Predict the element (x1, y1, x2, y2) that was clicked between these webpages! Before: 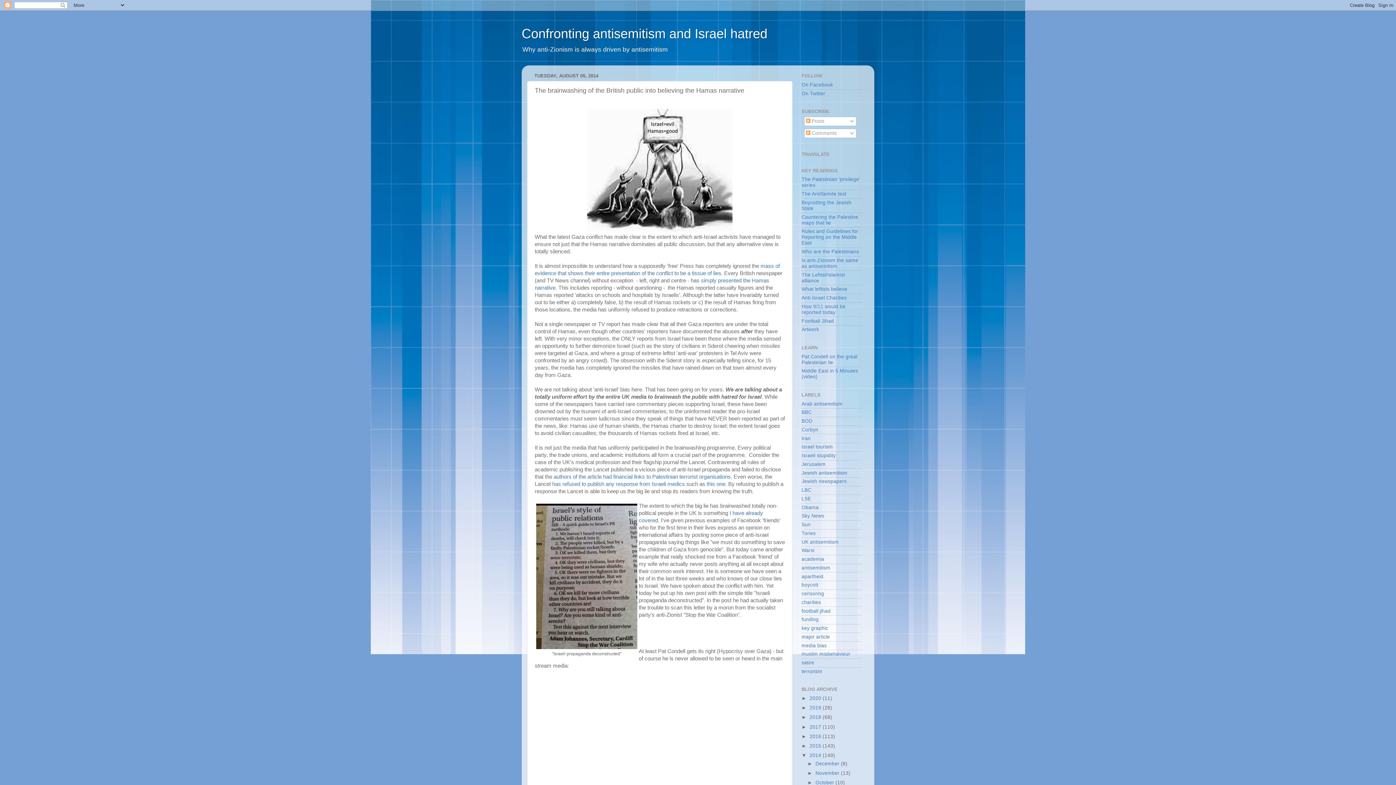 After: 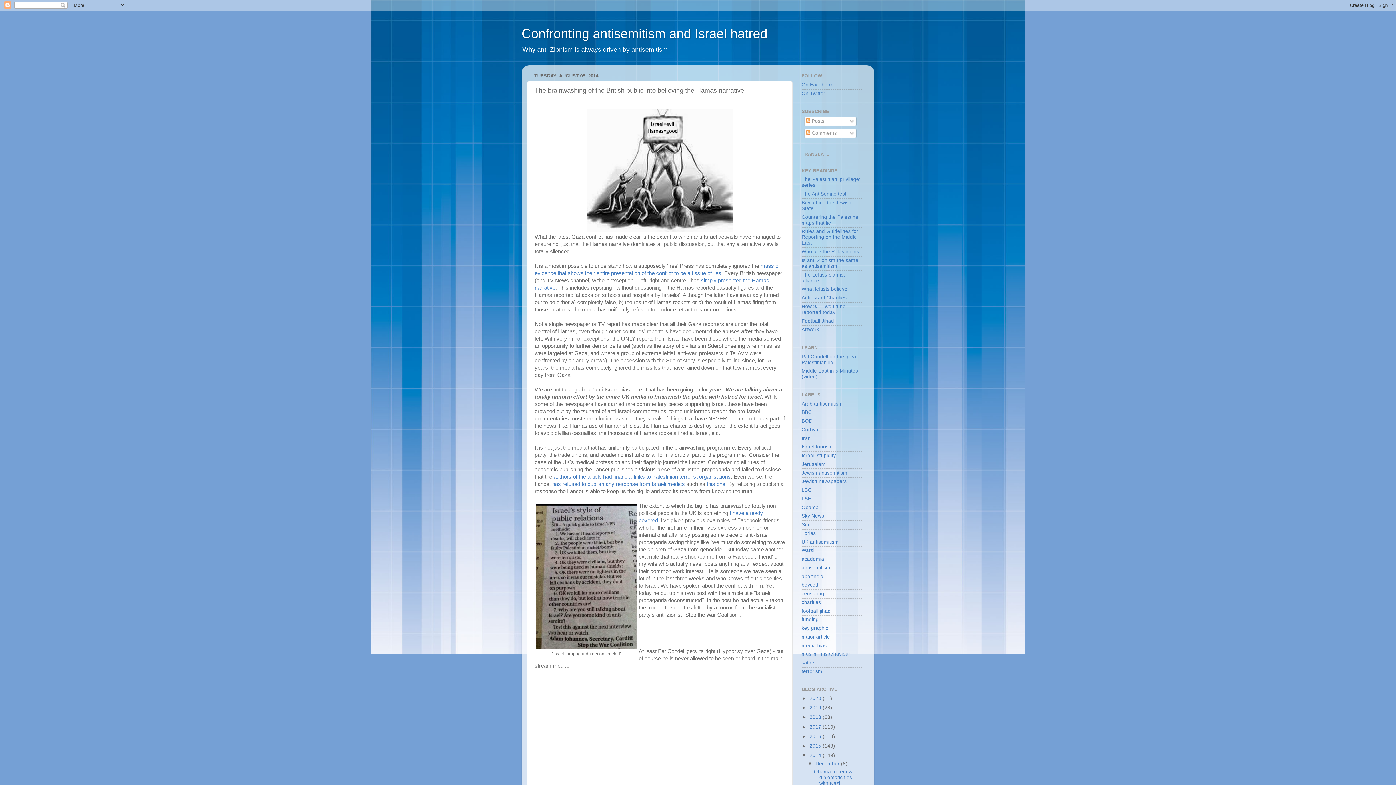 Action: label: ►   bbox: (807, 761, 815, 766)